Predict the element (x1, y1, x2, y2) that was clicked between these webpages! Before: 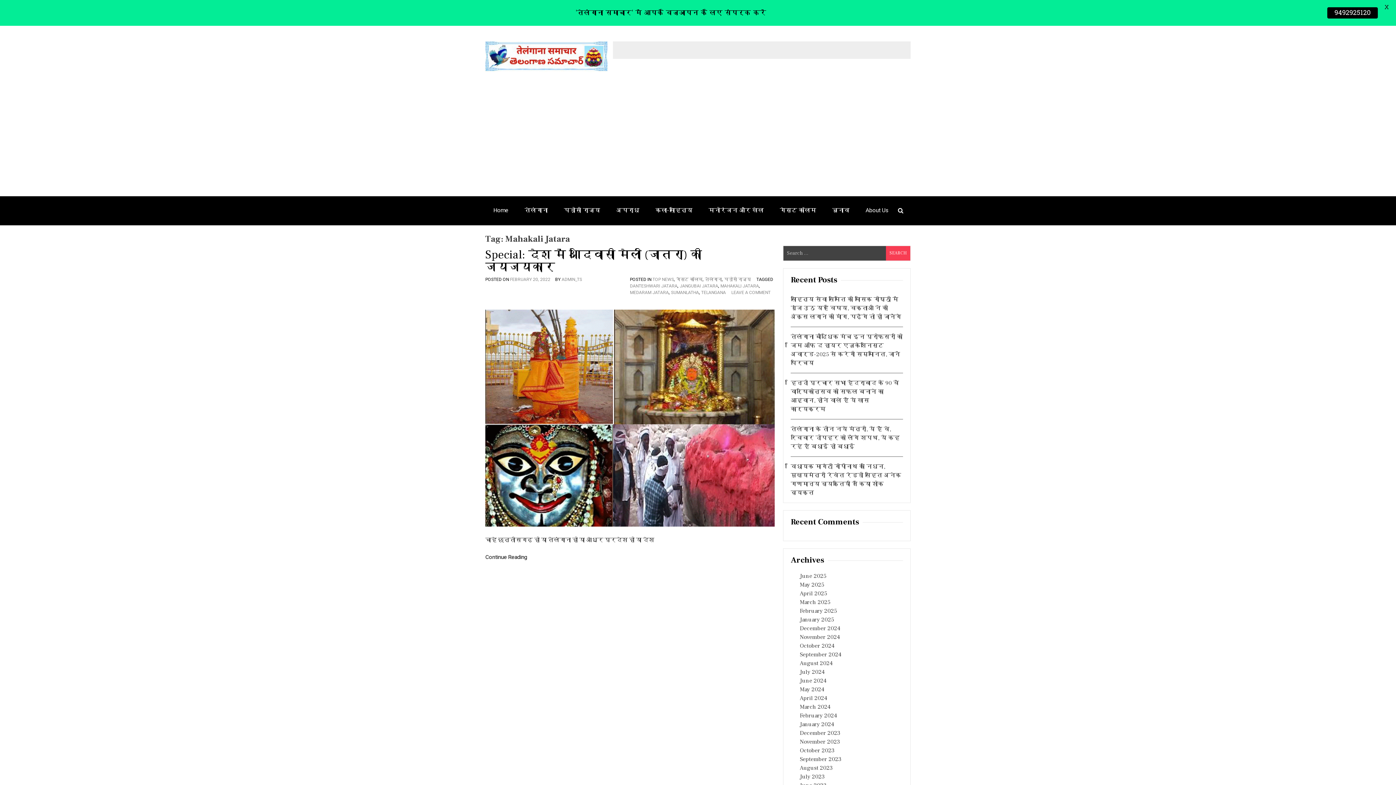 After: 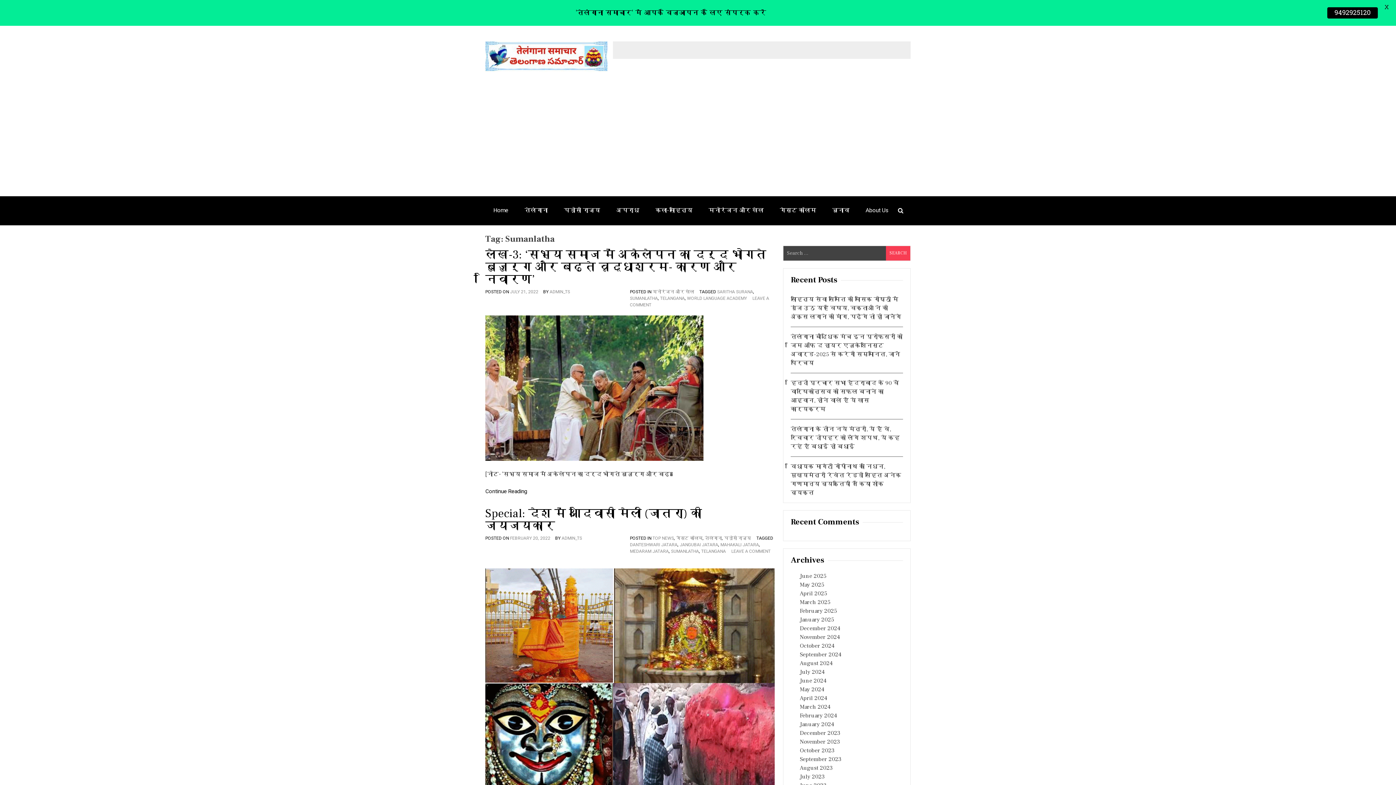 Action: bbox: (671, 290, 699, 295) label: SUMANLATHA